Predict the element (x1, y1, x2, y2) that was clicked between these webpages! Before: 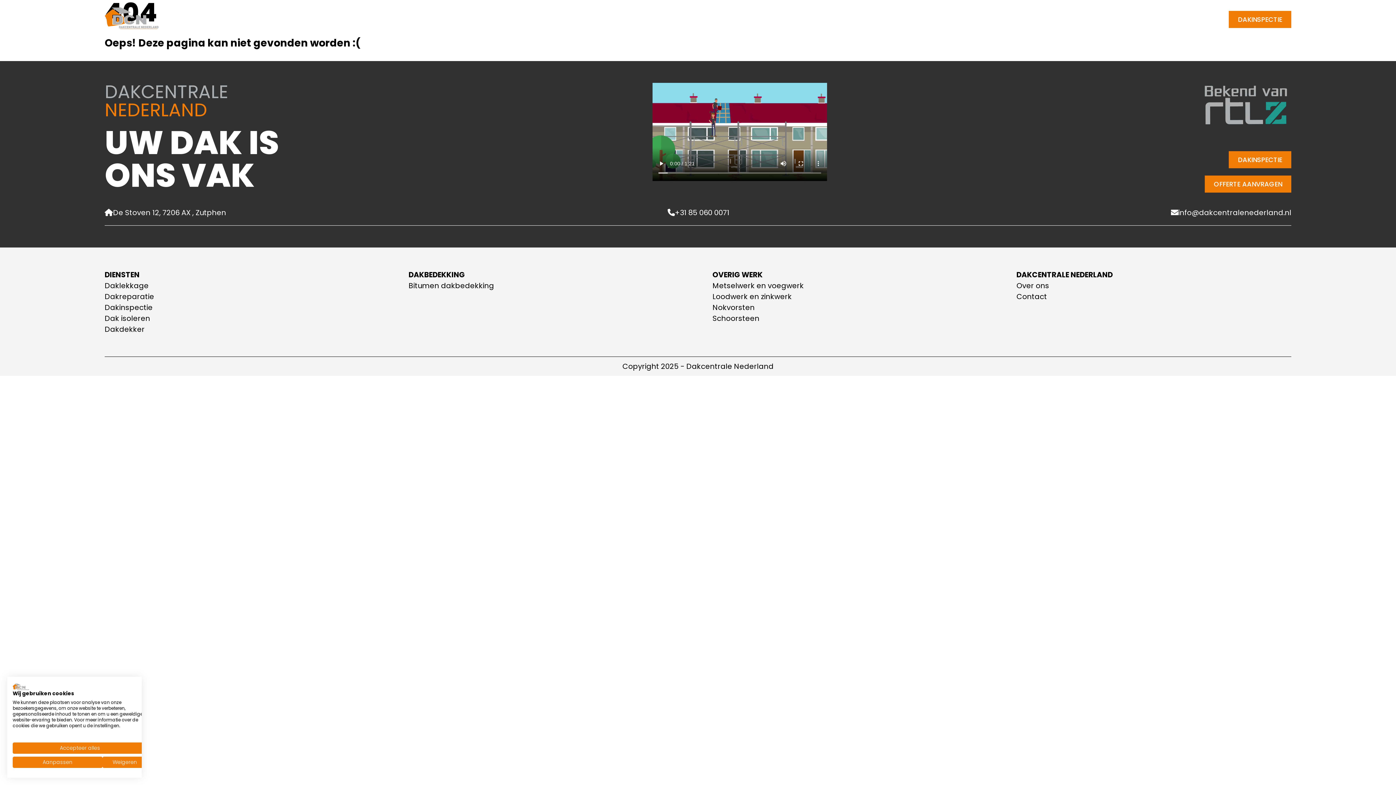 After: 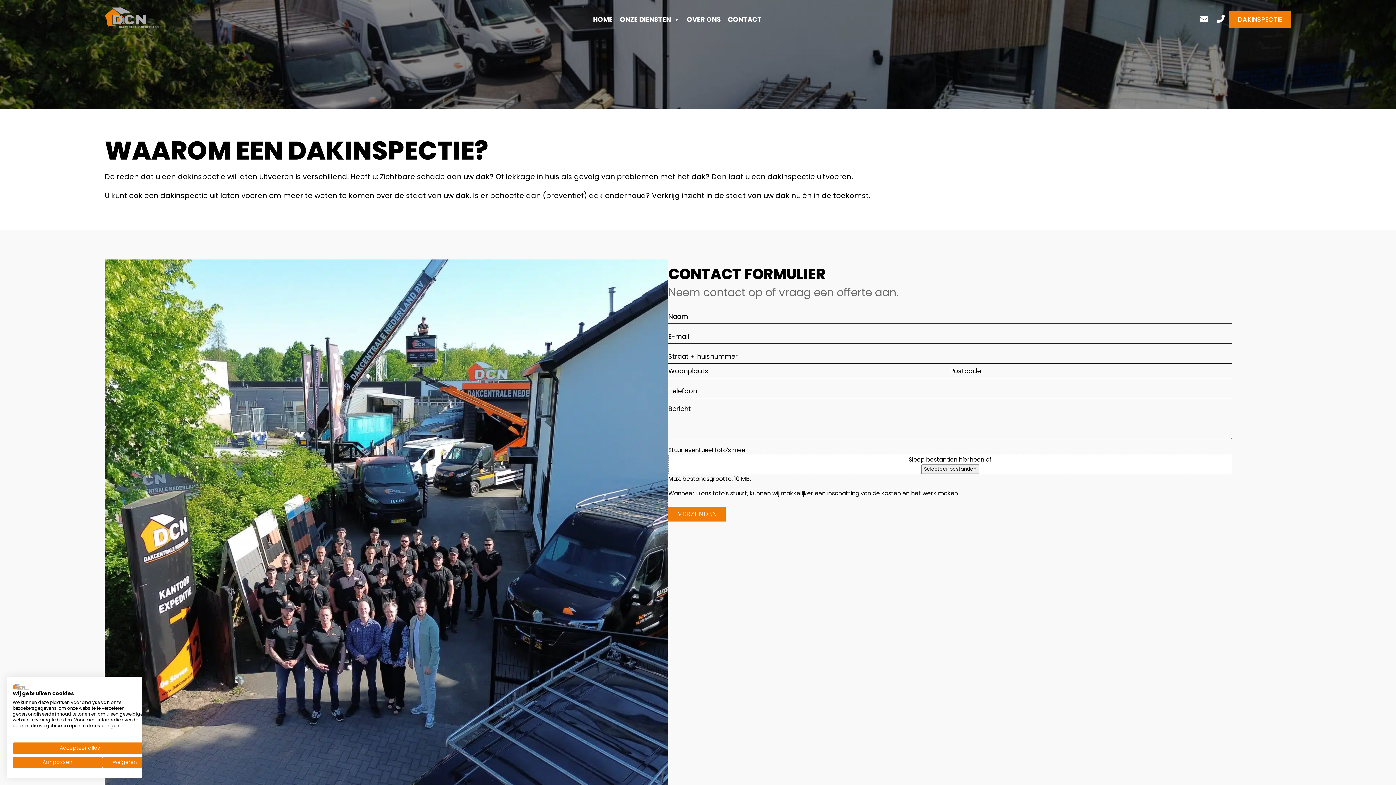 Action: label: Dakinspectie bbox: (104, 302, 379, 313)